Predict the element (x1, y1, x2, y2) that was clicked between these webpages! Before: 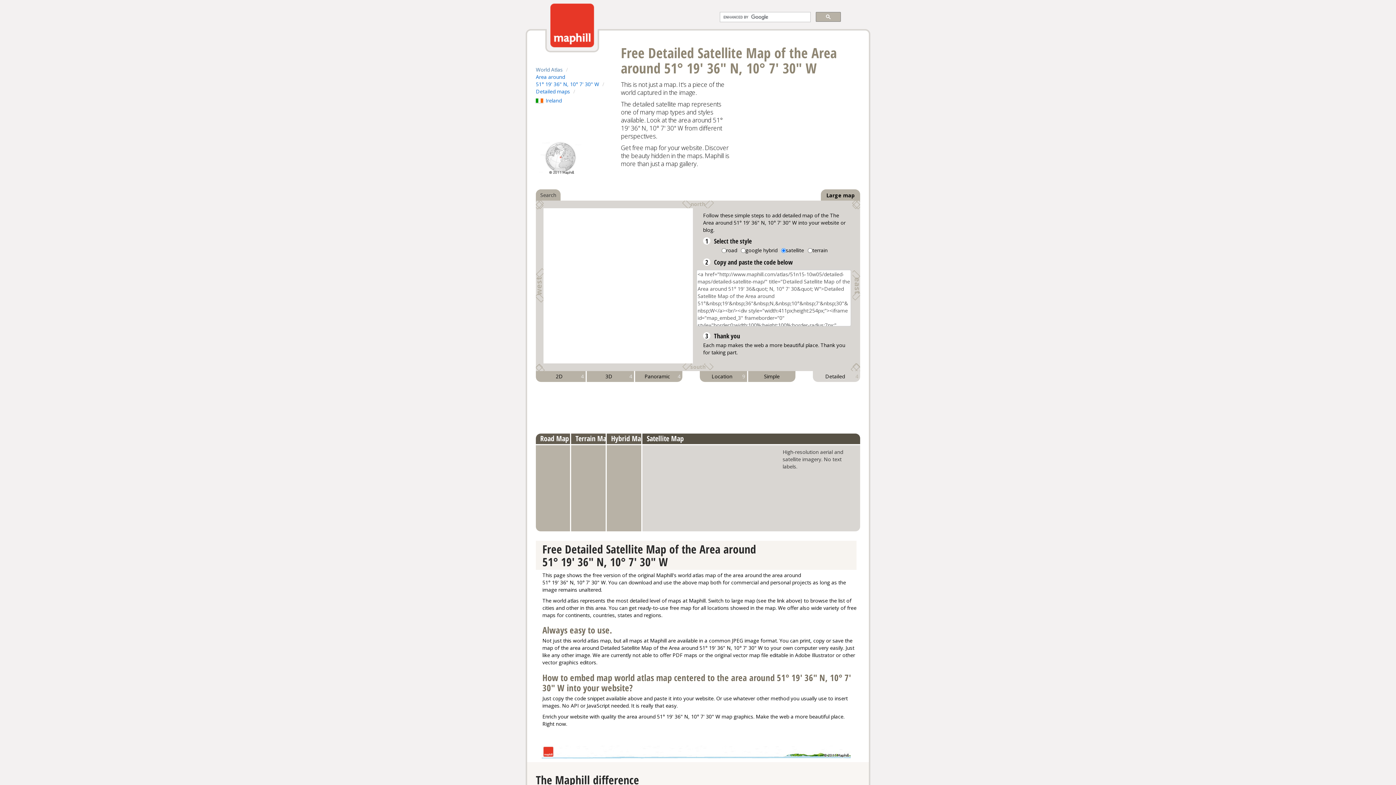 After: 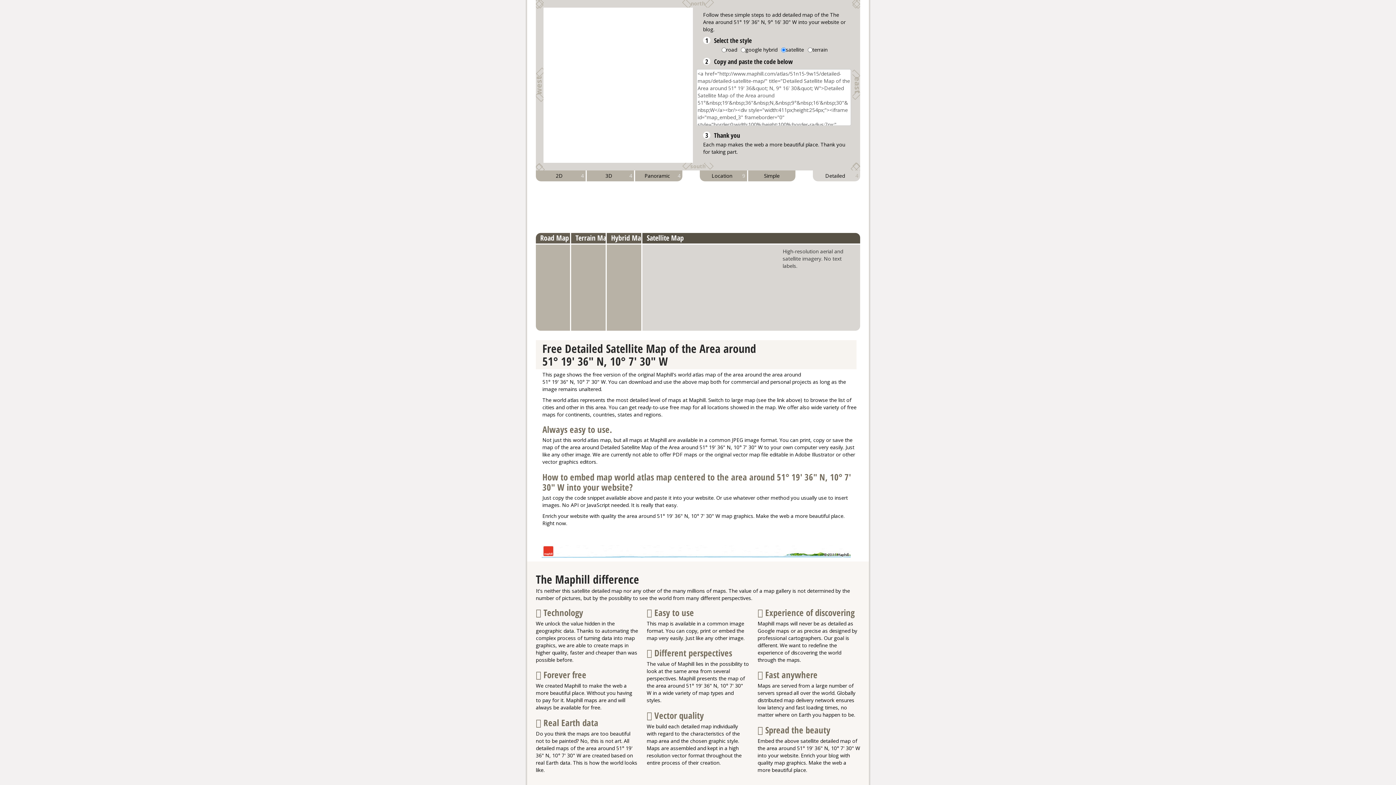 Action: label: east bbox: (852, 234, 860, 337)